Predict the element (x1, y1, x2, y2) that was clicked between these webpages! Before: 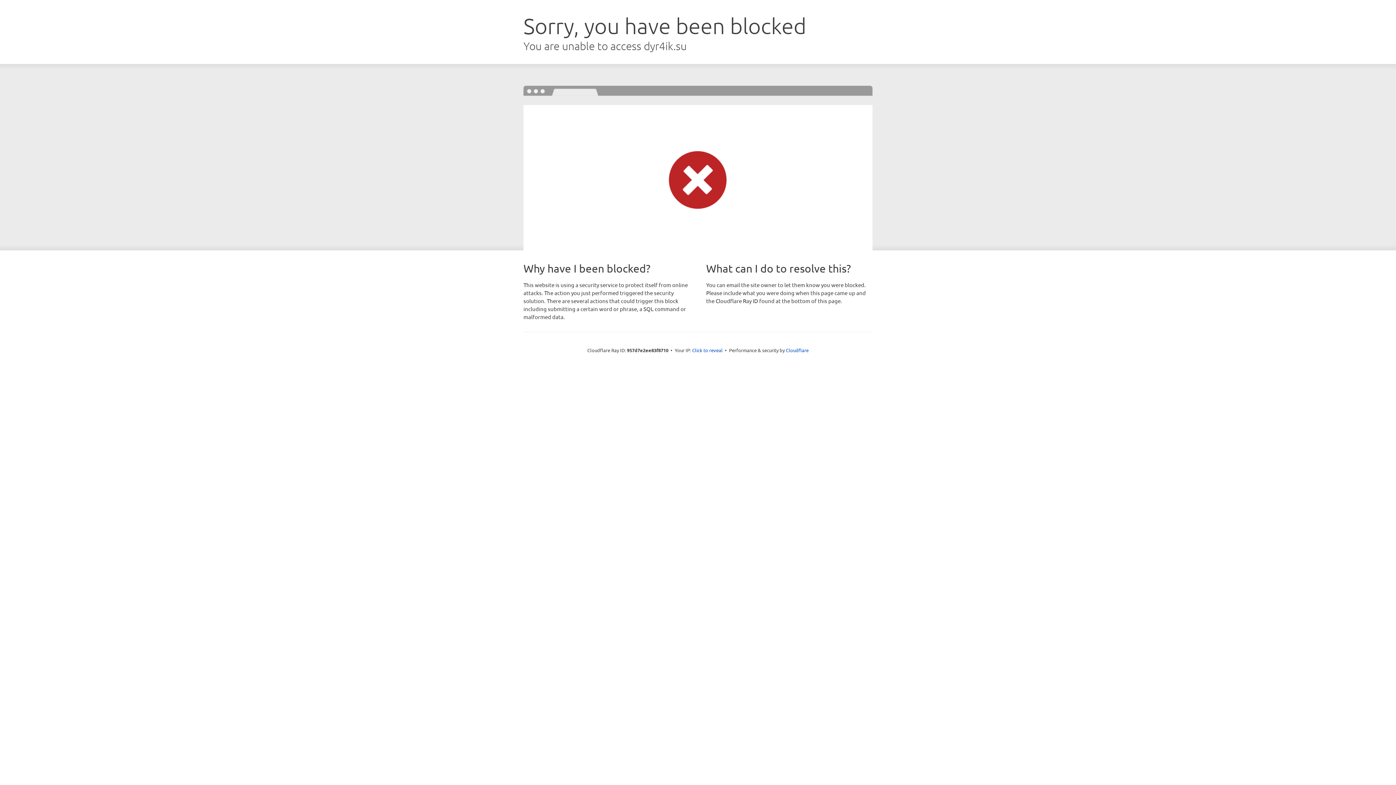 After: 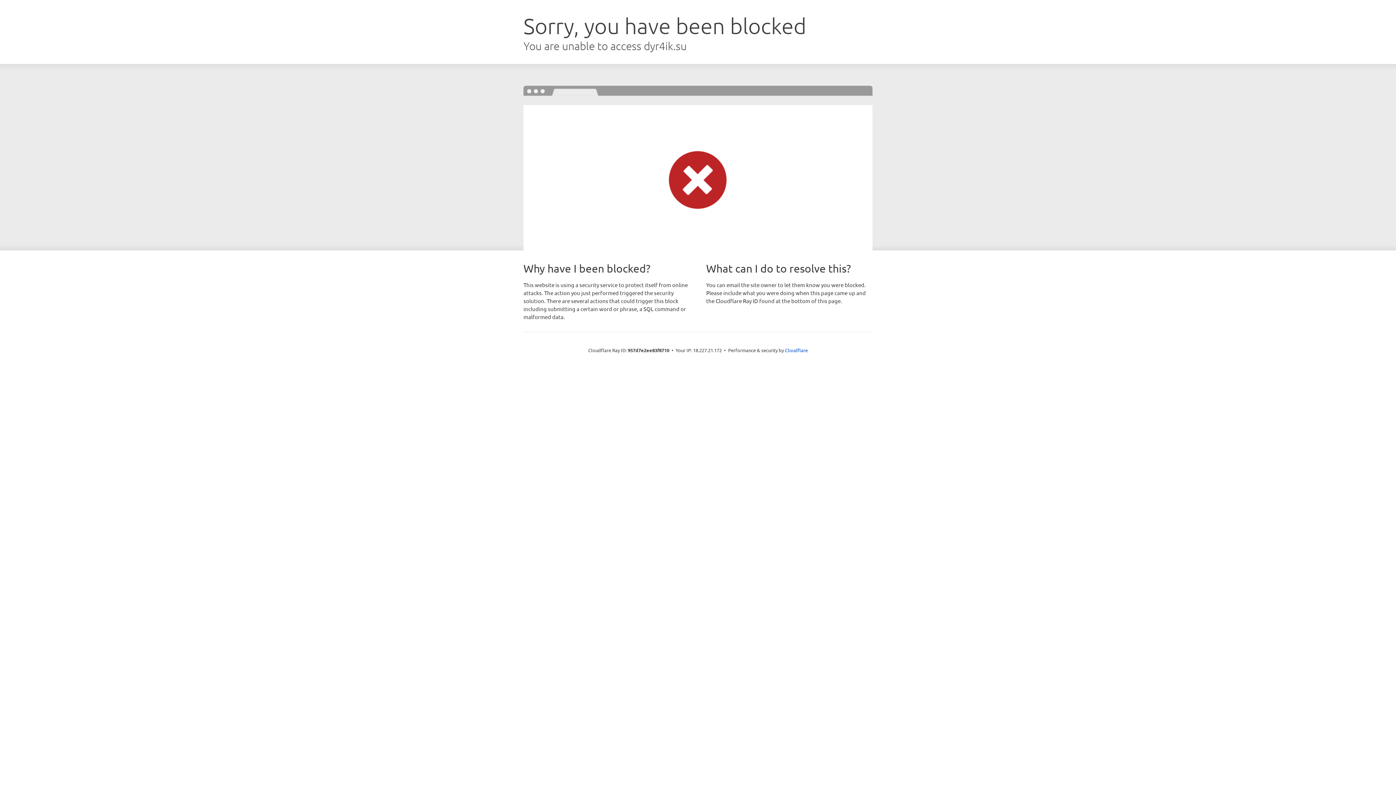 Action: bbox: (692, 346, 722, 353) label: Click to reveal